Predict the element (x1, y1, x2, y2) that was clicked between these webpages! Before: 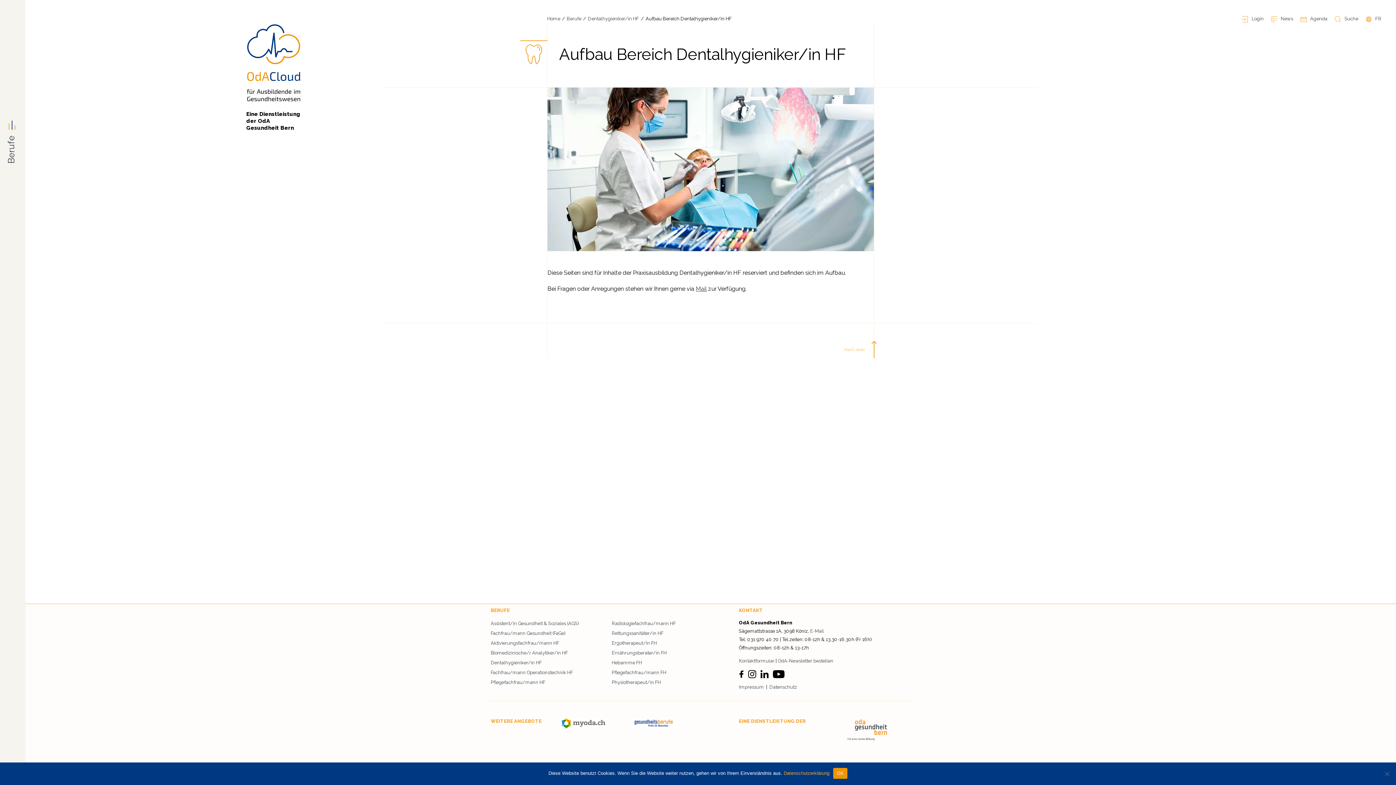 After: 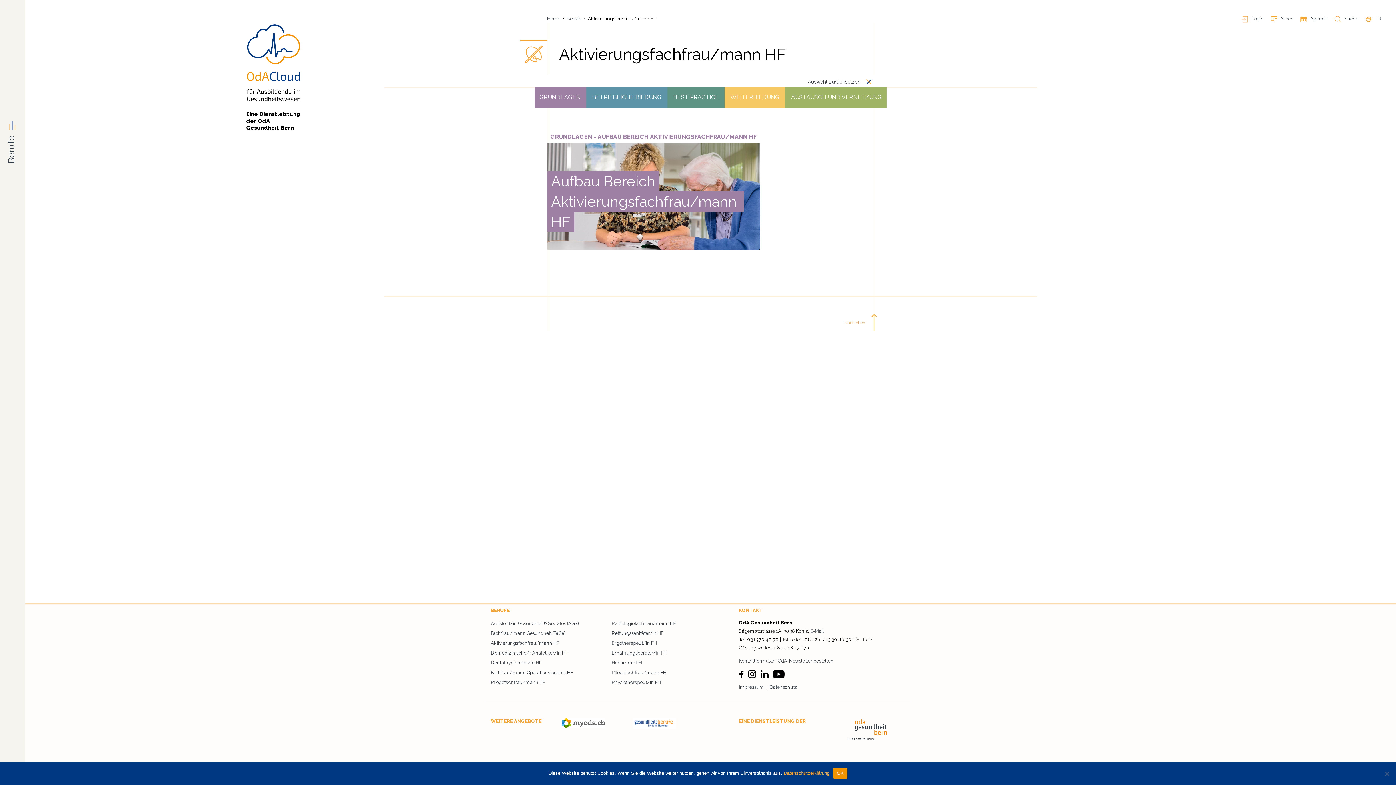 Action: label: Aktivierungsfachfrau/mann HF bbox: (490, 640, 559, 646)